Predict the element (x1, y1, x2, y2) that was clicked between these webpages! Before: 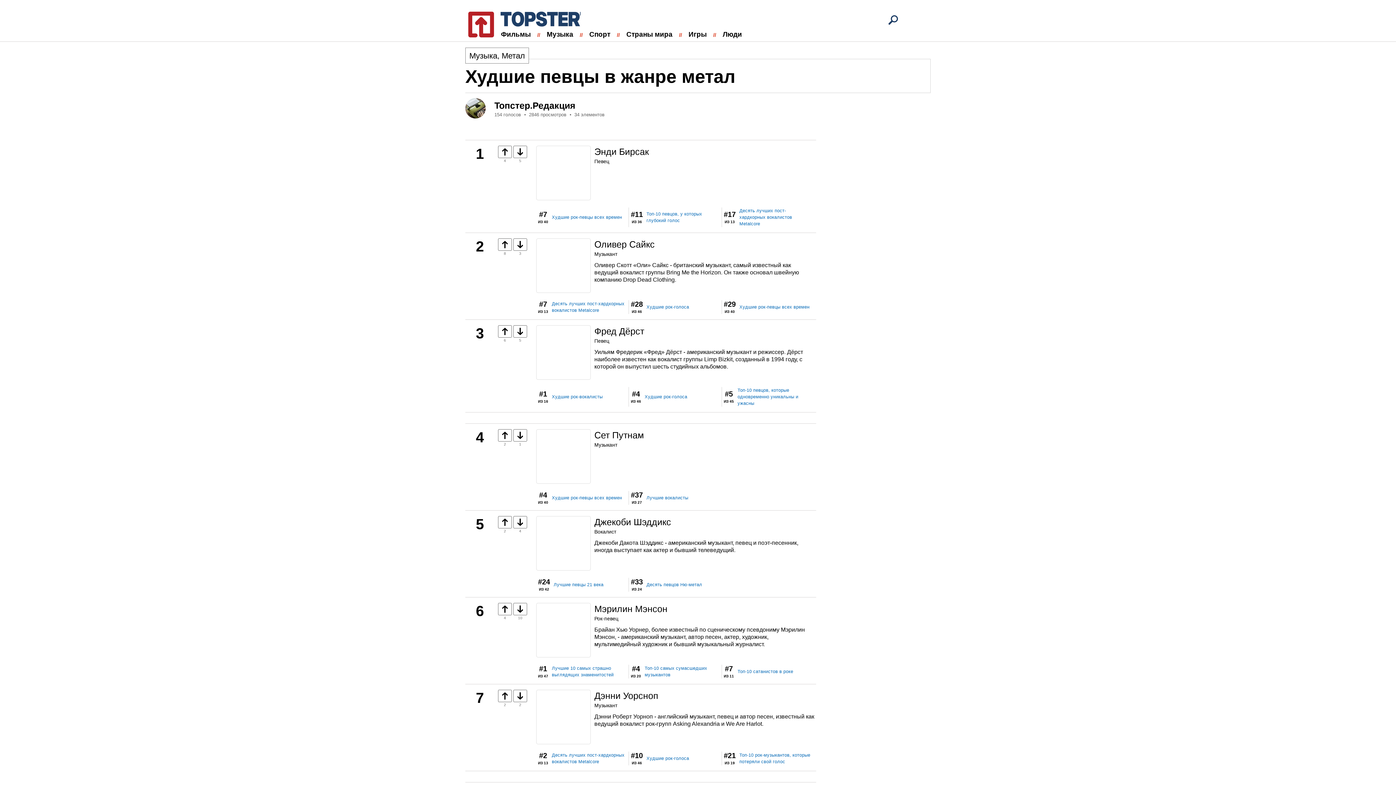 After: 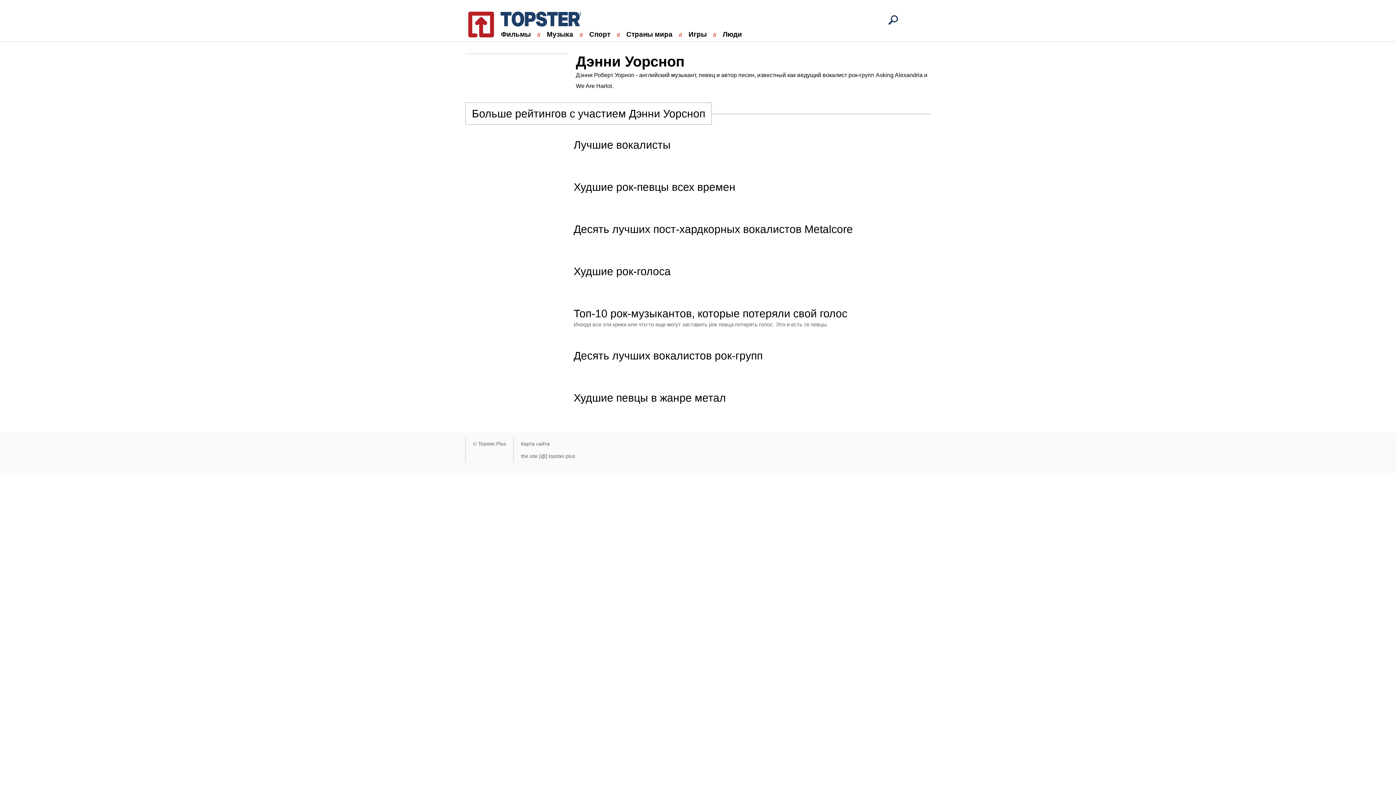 Action: bbox: (594, 690, 816, 701) label: Дэнни Уорсноп